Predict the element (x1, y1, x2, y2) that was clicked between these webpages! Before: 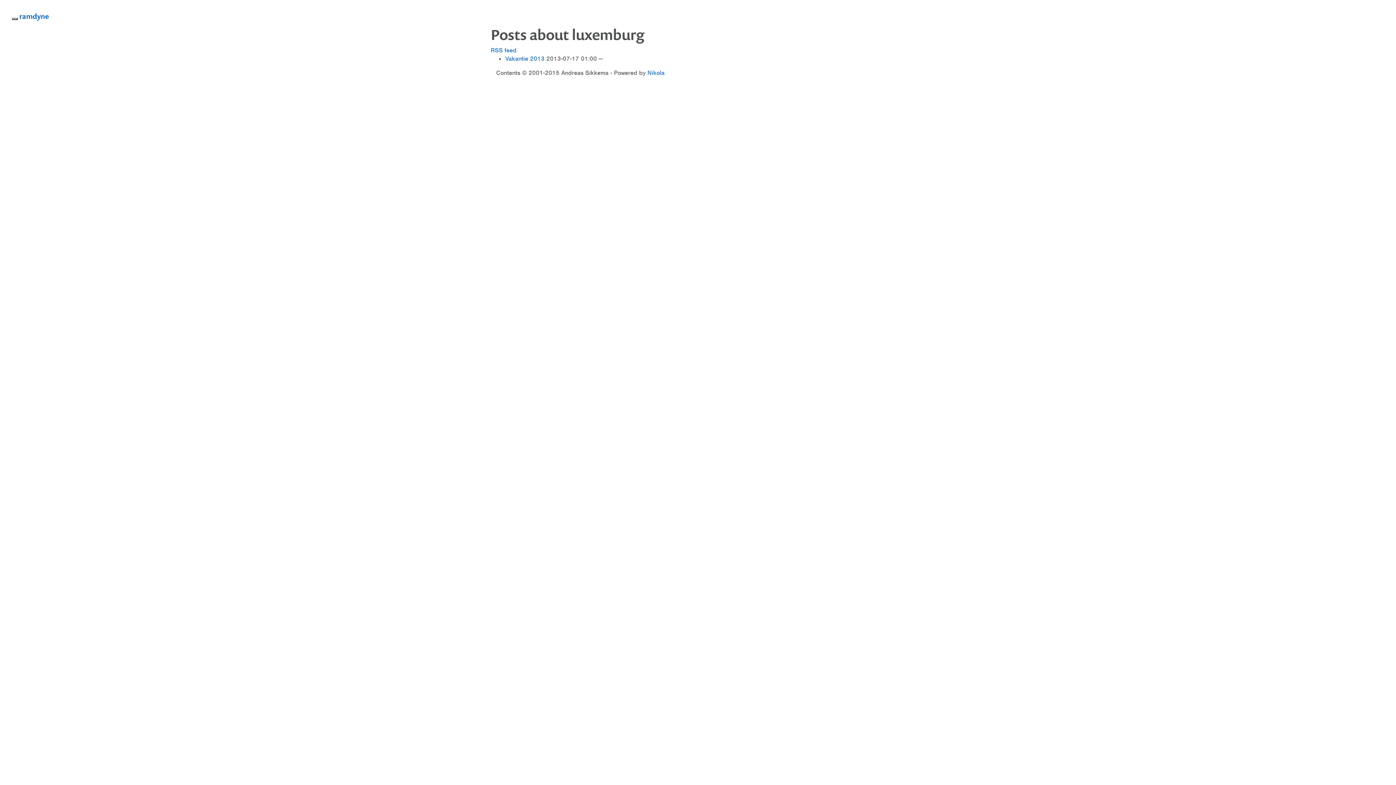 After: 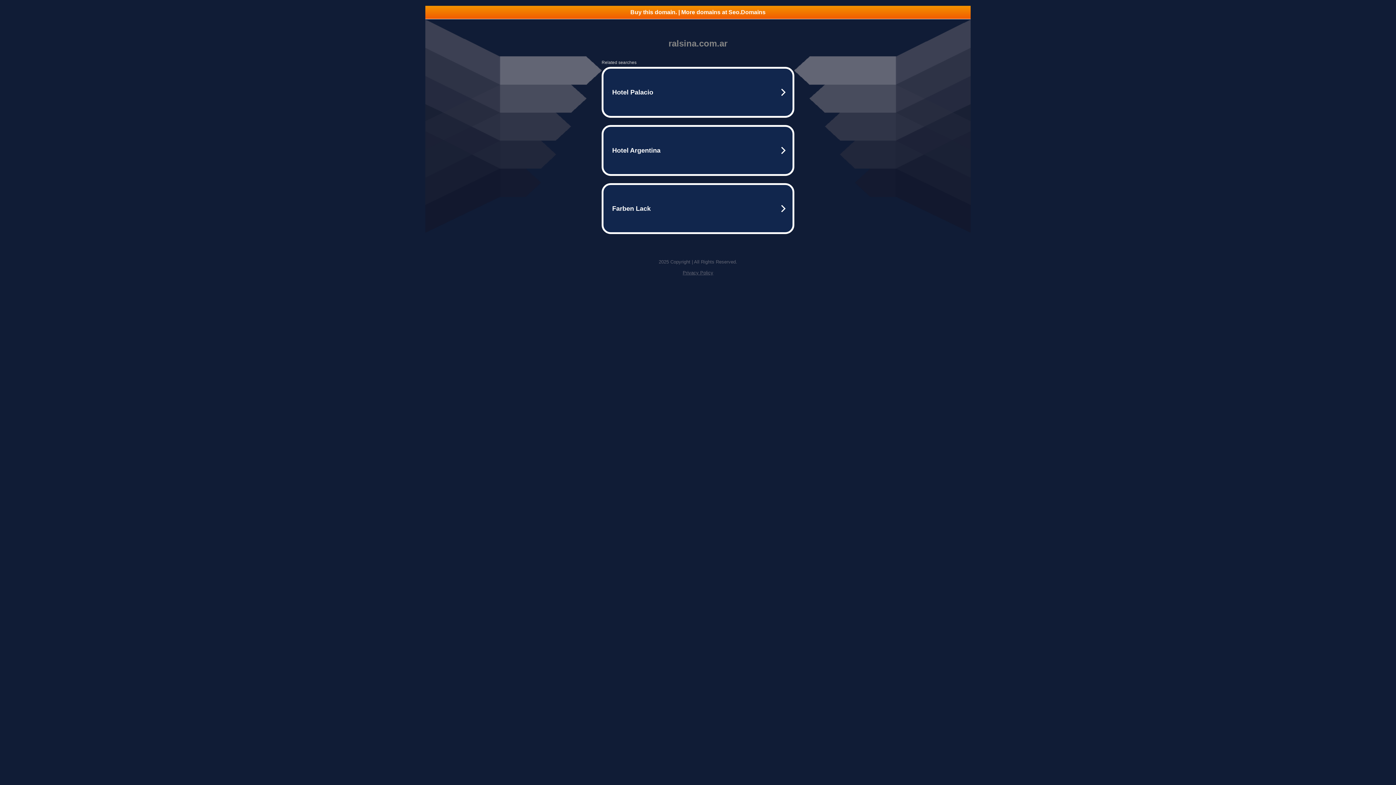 Action: label: Nikola bbox: (647, 69, 664, 76)